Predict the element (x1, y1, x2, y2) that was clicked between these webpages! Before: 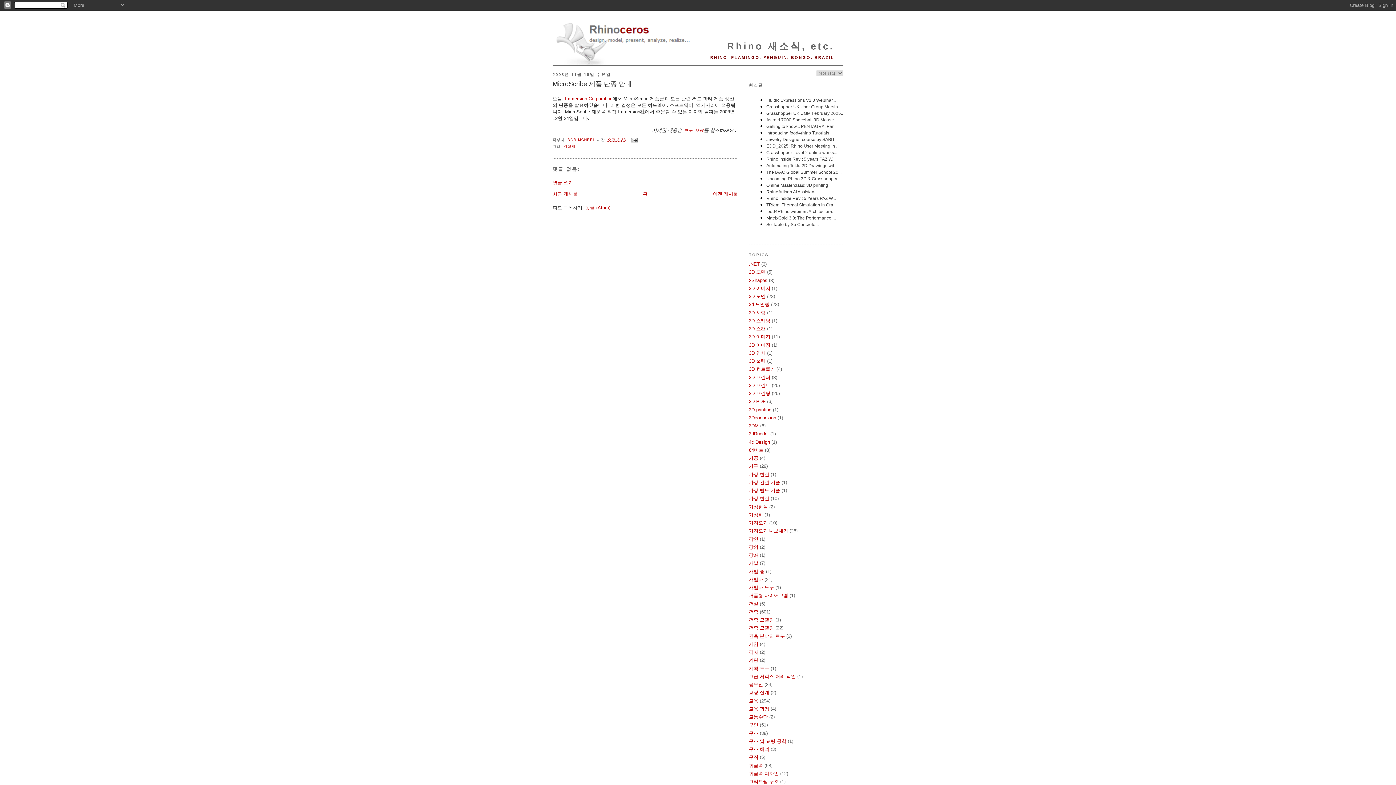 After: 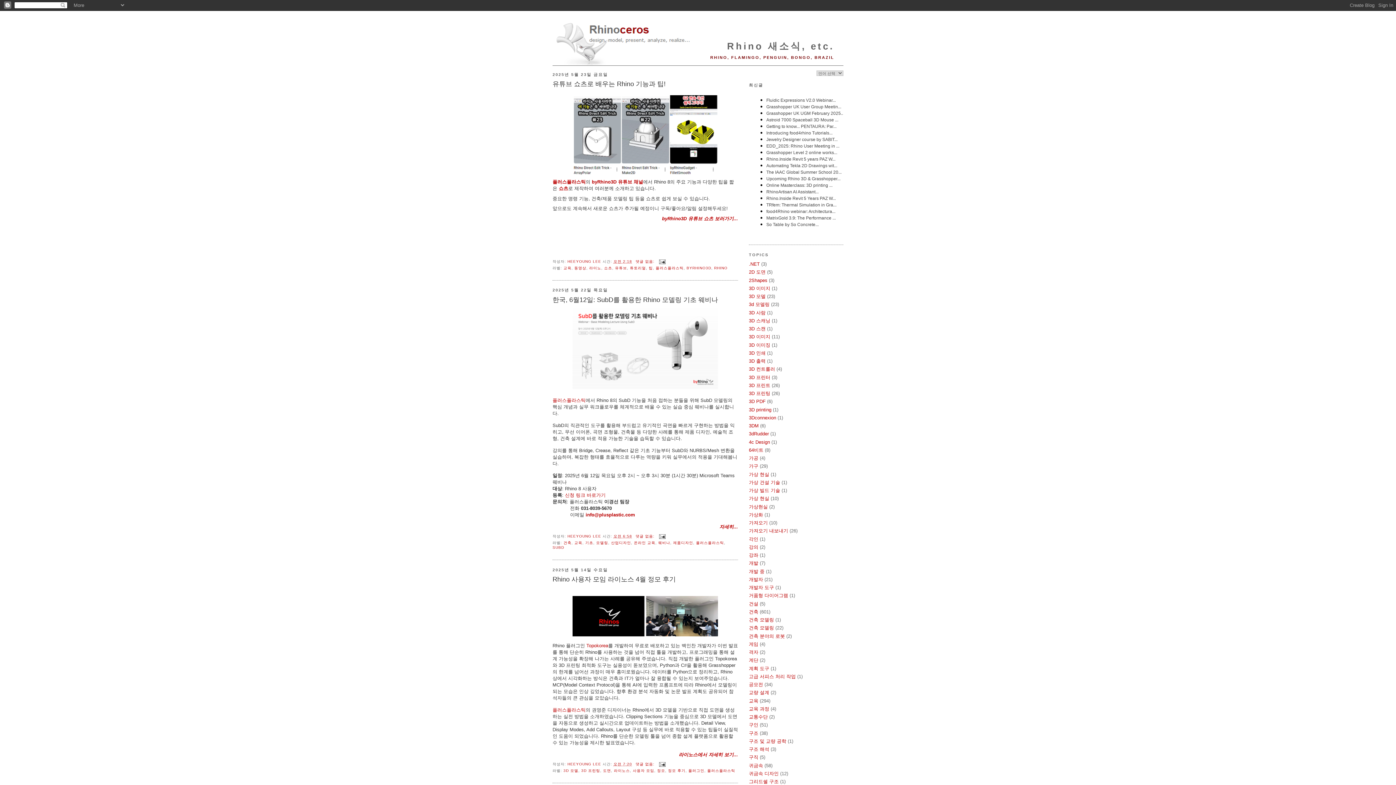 Action: label: 홈 bbox: (643, 191, 647, 196)